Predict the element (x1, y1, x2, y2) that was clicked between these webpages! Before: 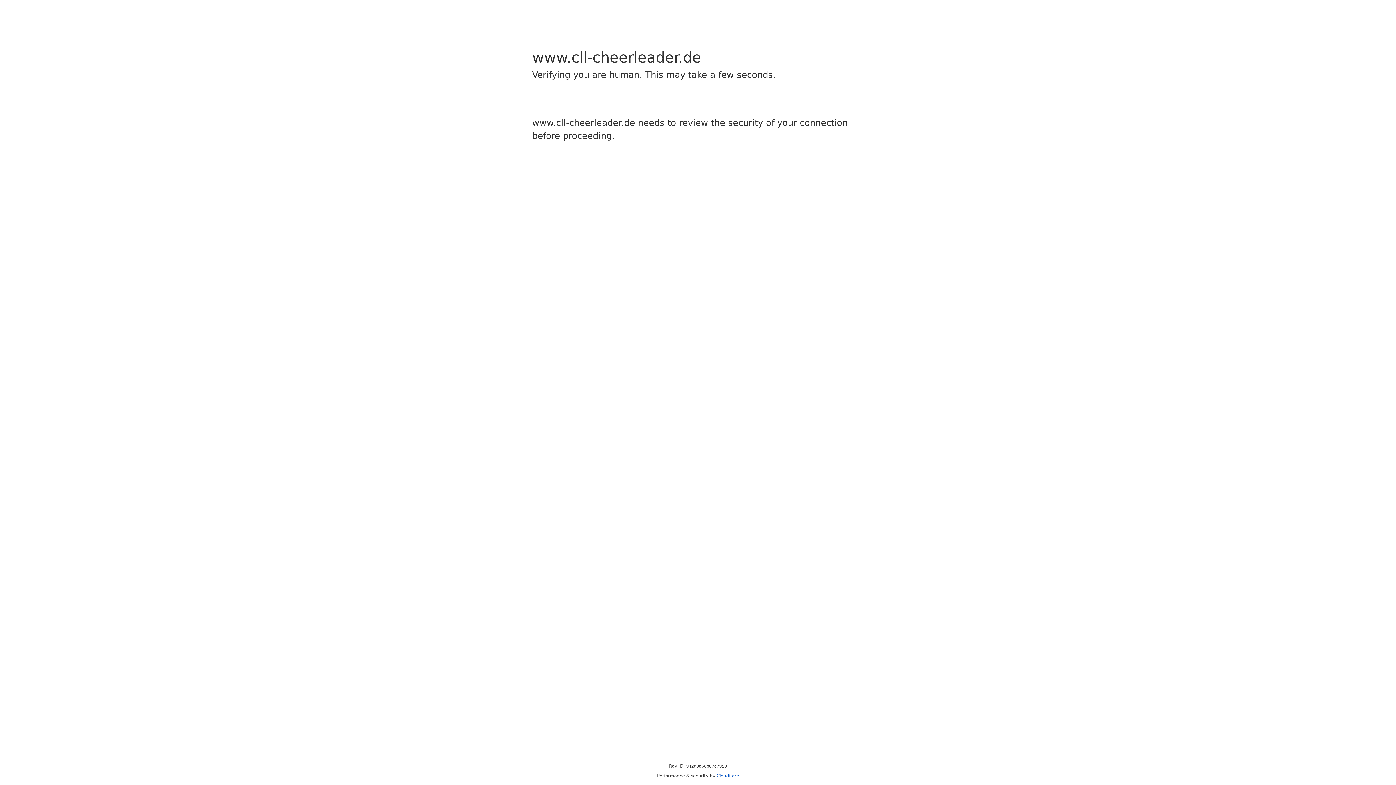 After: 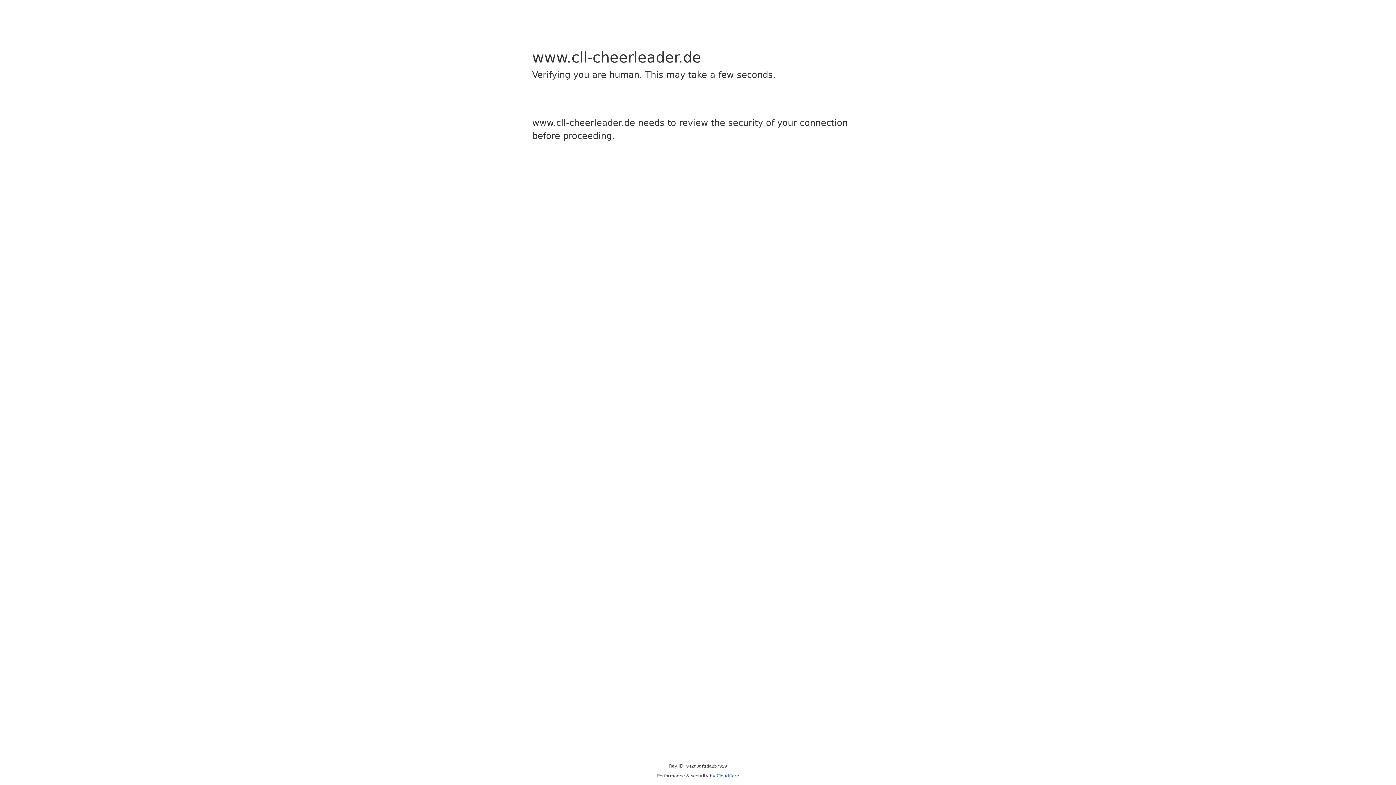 Action: bbox: (716, 773, 739, 778) label: Cloudflare